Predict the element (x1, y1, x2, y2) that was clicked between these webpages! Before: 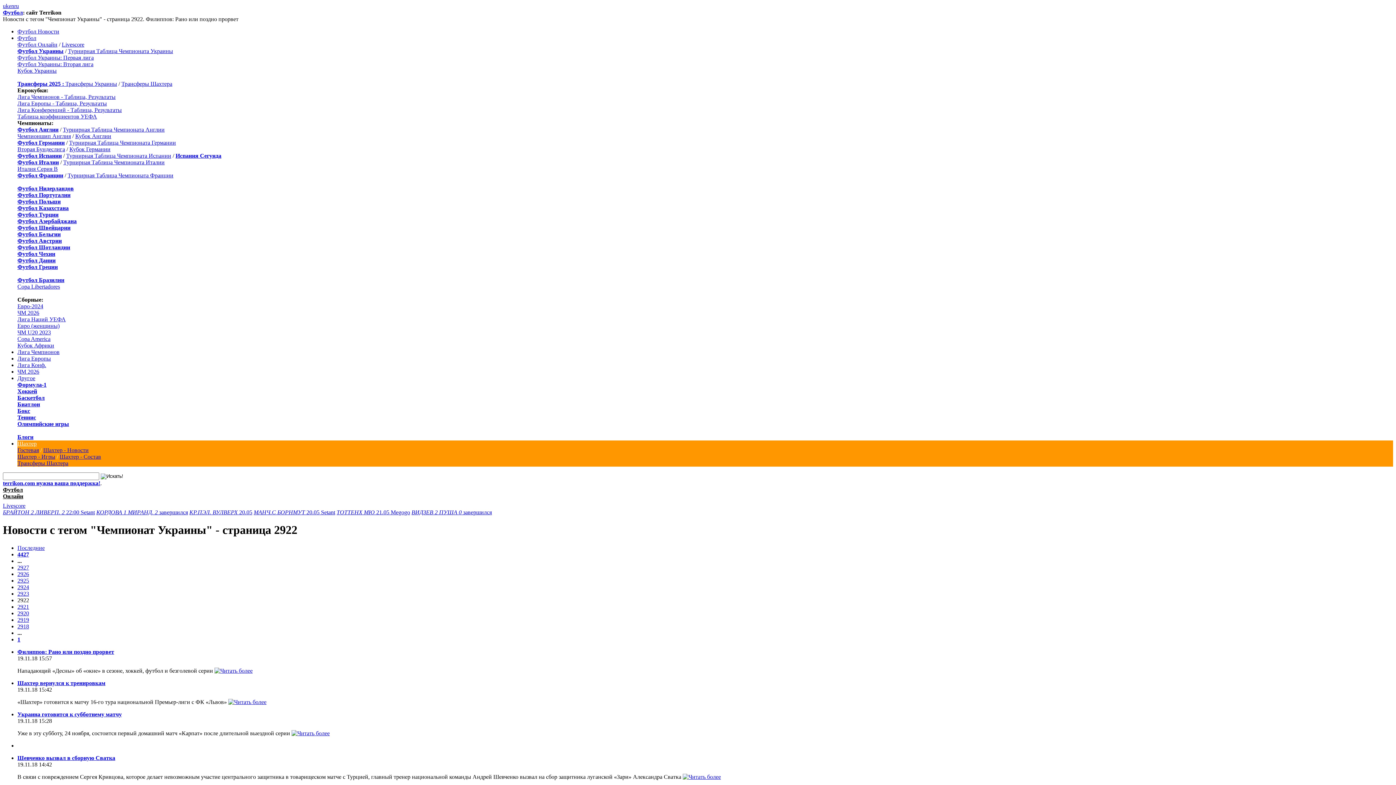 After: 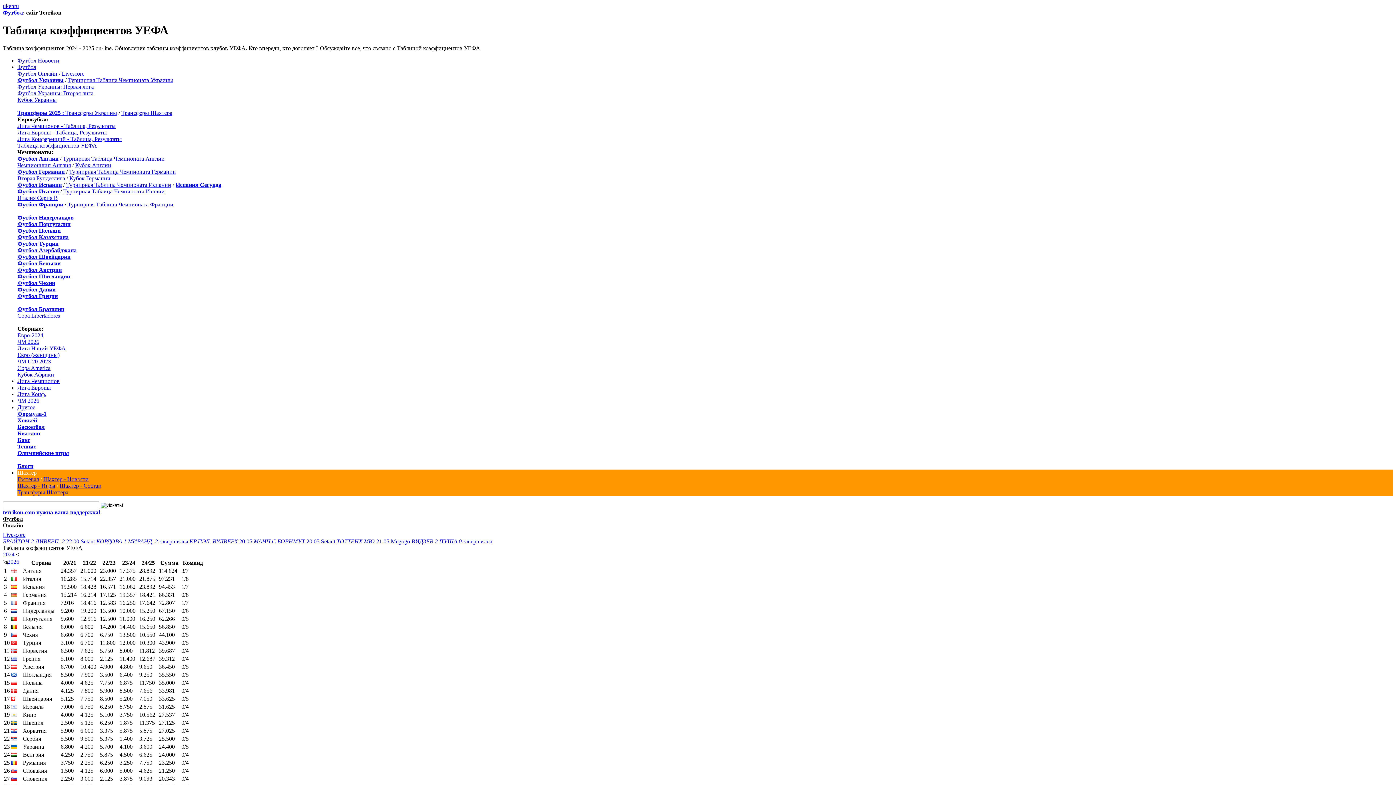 Action: label: Таблица коэффициентов УЕФА bbox: (17, 113, 97, 119)